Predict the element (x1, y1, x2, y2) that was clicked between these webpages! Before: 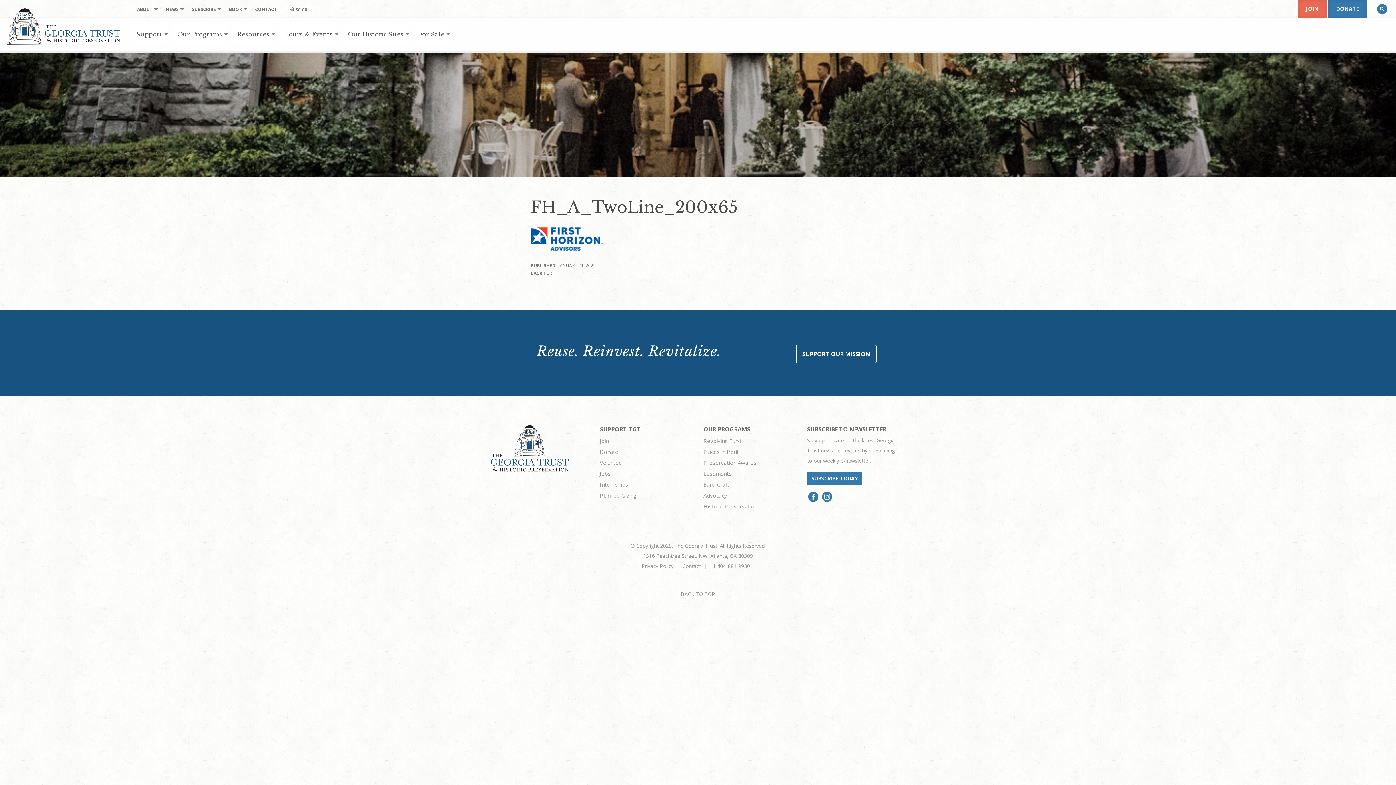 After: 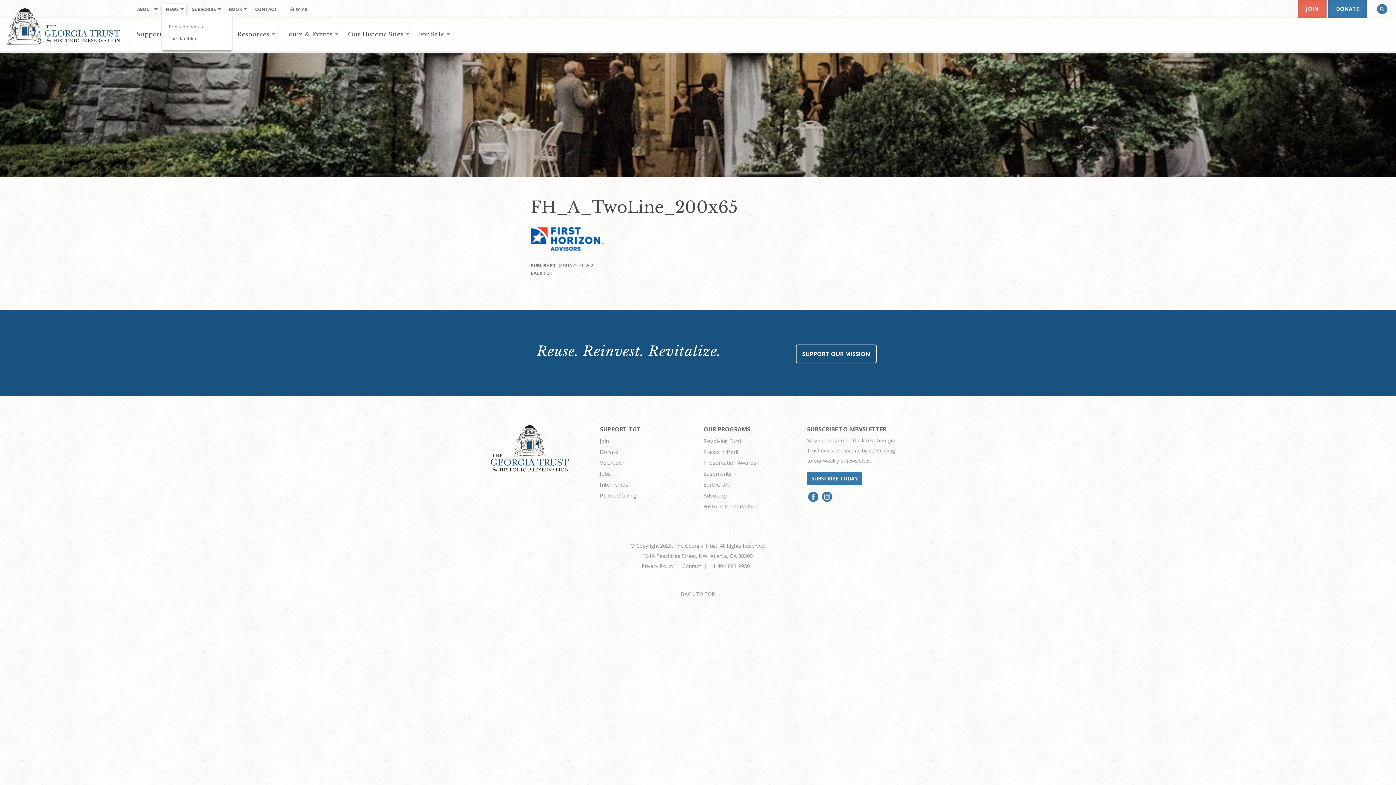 Action: label: NEWS bbox: (162, 3, 182, 15)